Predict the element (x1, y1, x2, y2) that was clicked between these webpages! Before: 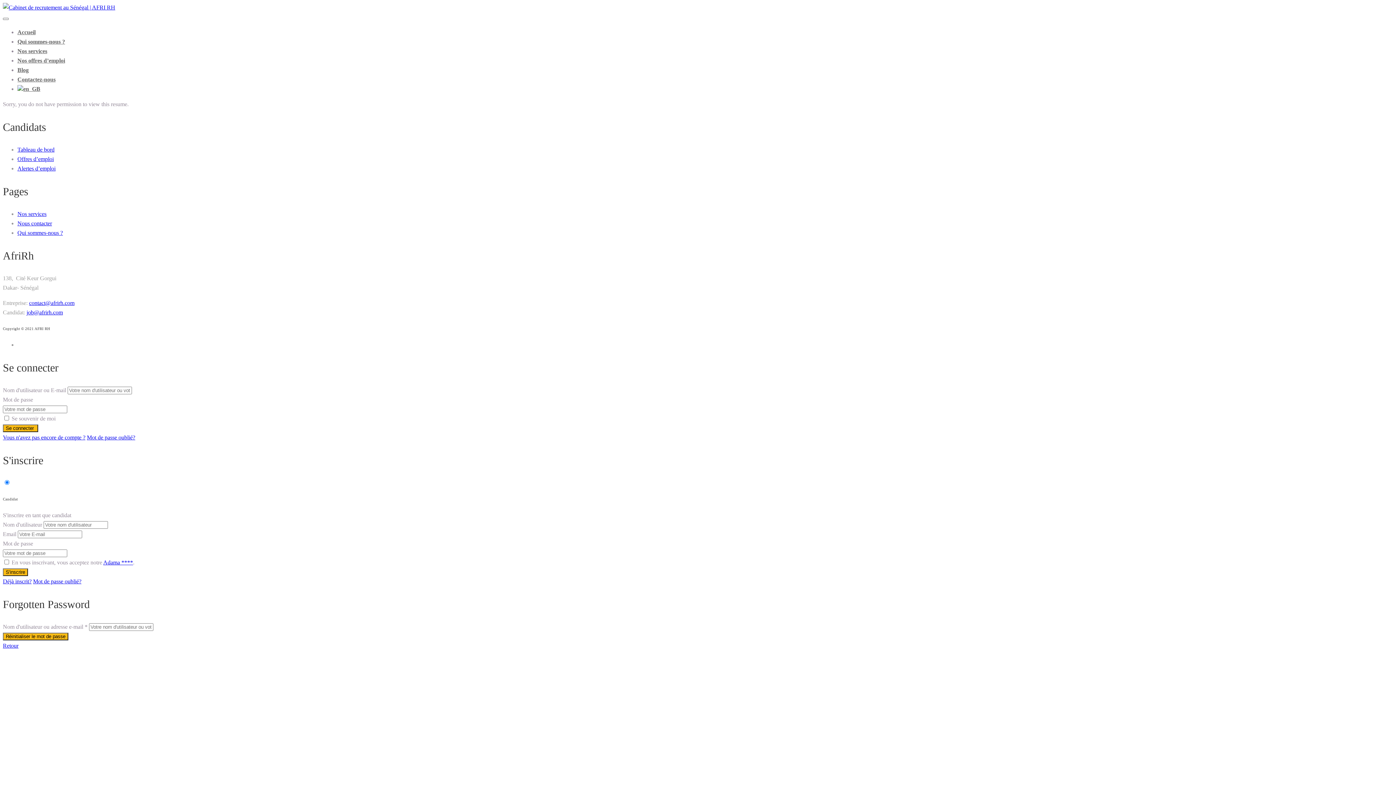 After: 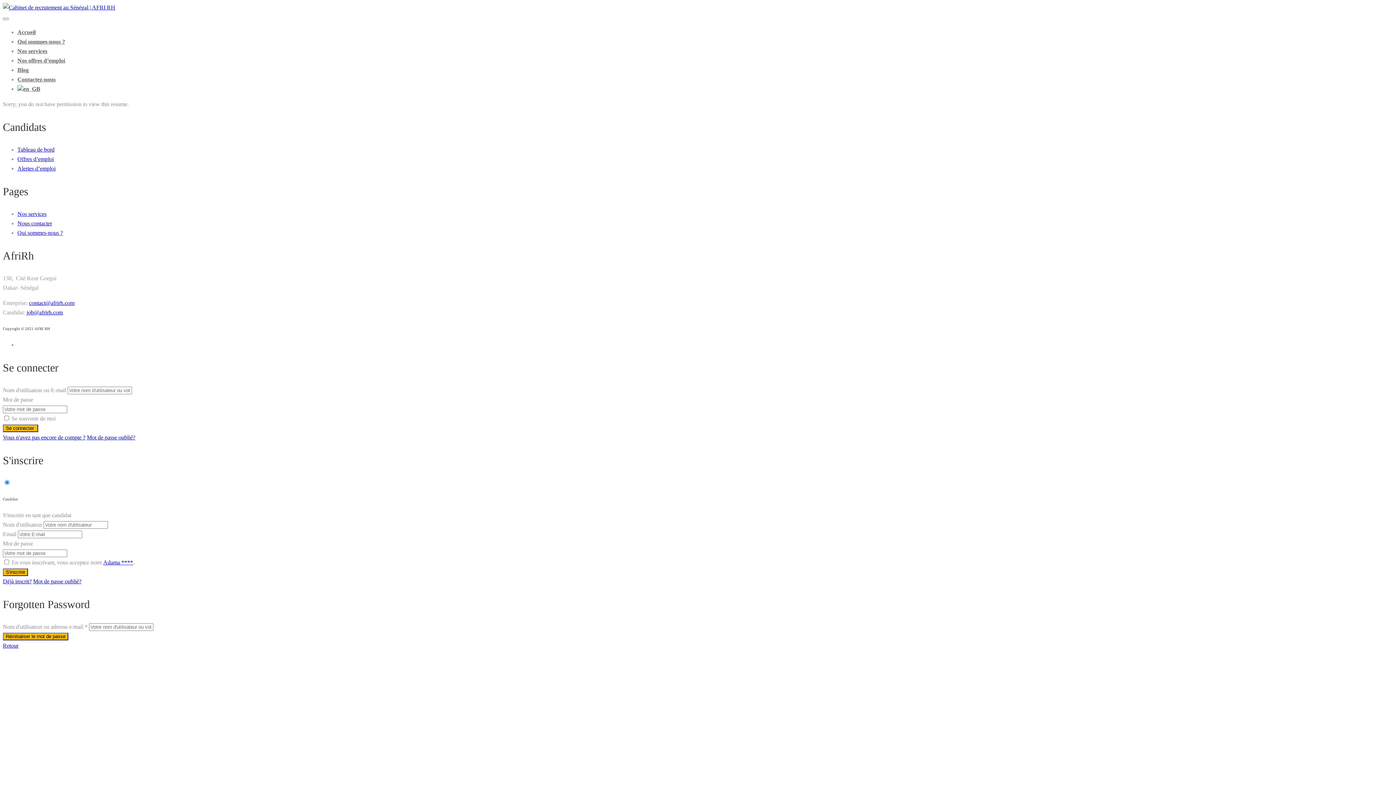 Action: bbox: (29, 300, 74, 306) label: contact@afrirh.com